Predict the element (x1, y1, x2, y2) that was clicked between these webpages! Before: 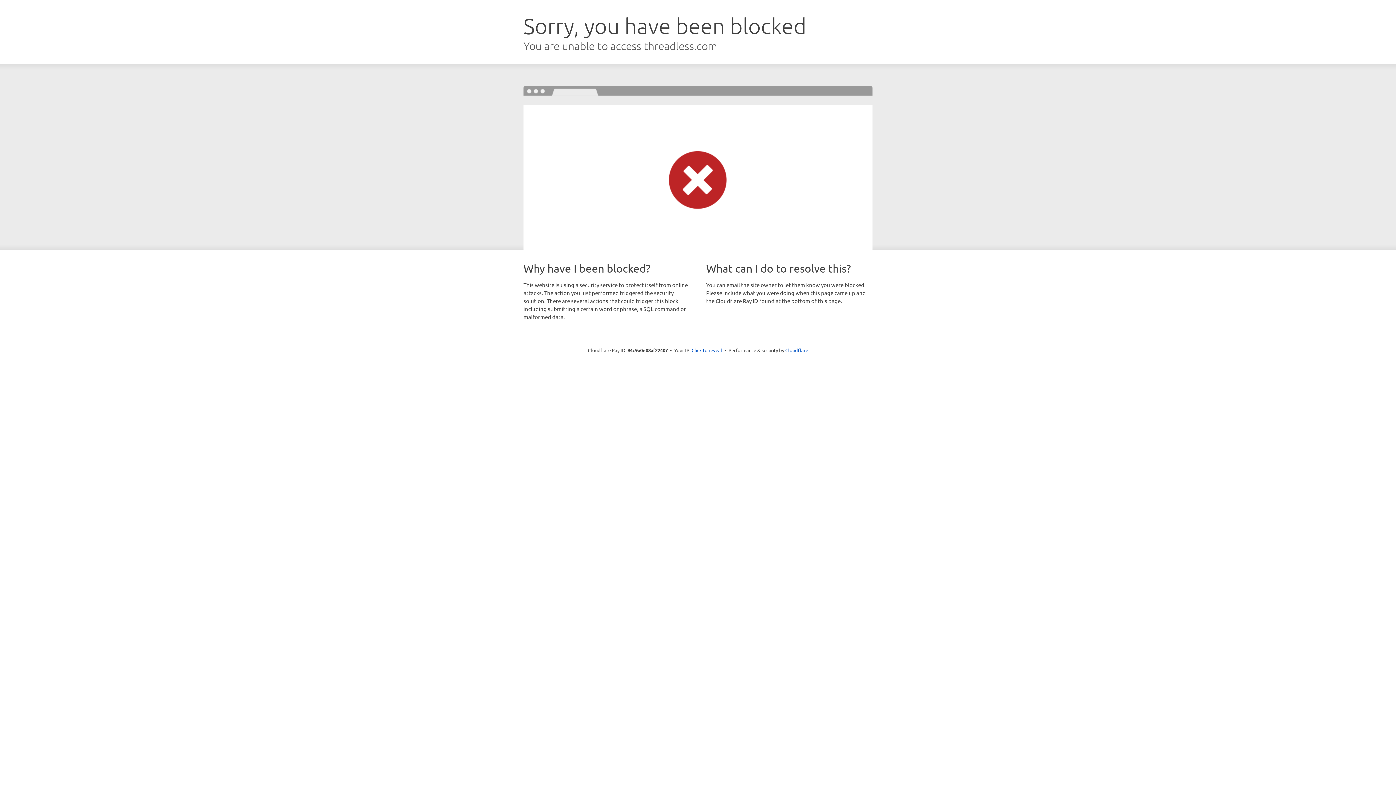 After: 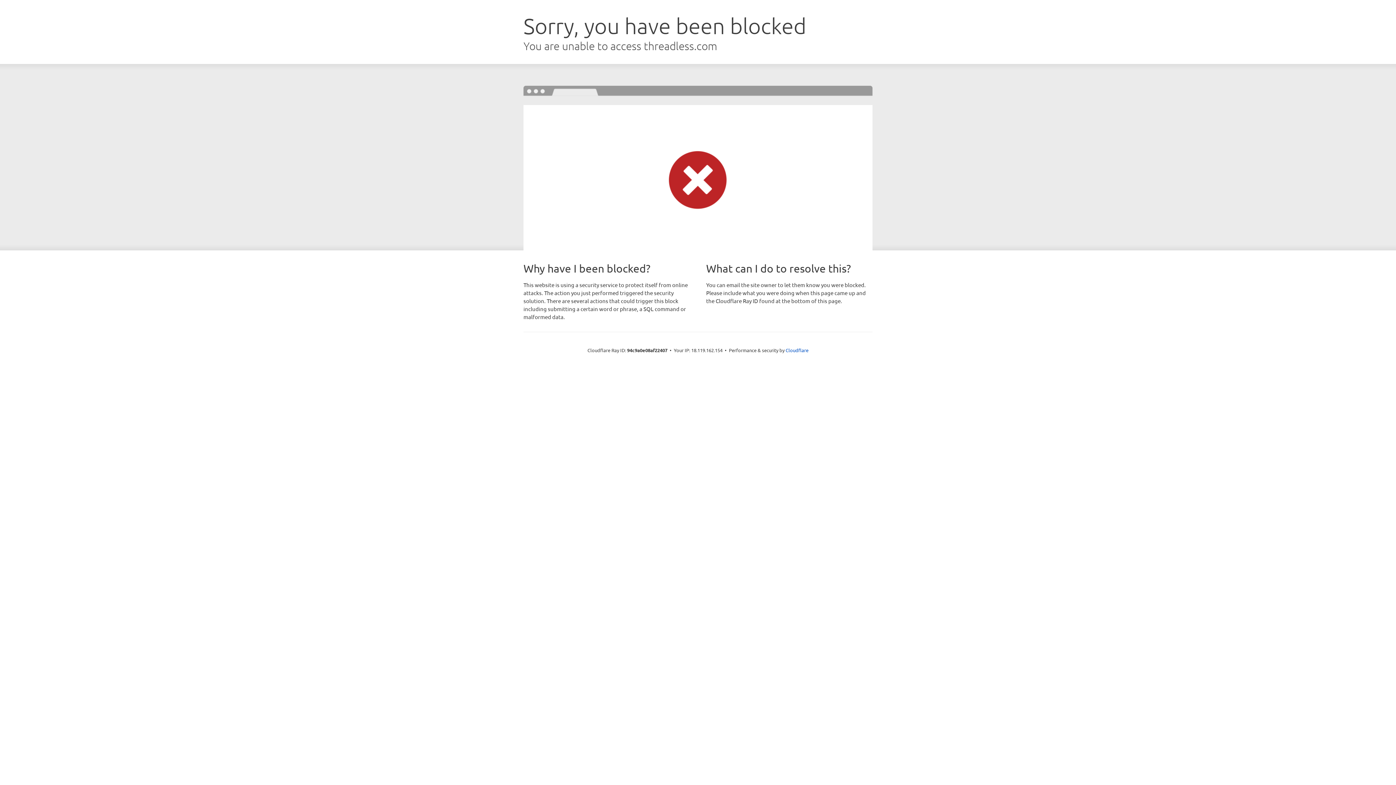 Action: label: Click to reveal bbox: (691, 346, 722, 353)